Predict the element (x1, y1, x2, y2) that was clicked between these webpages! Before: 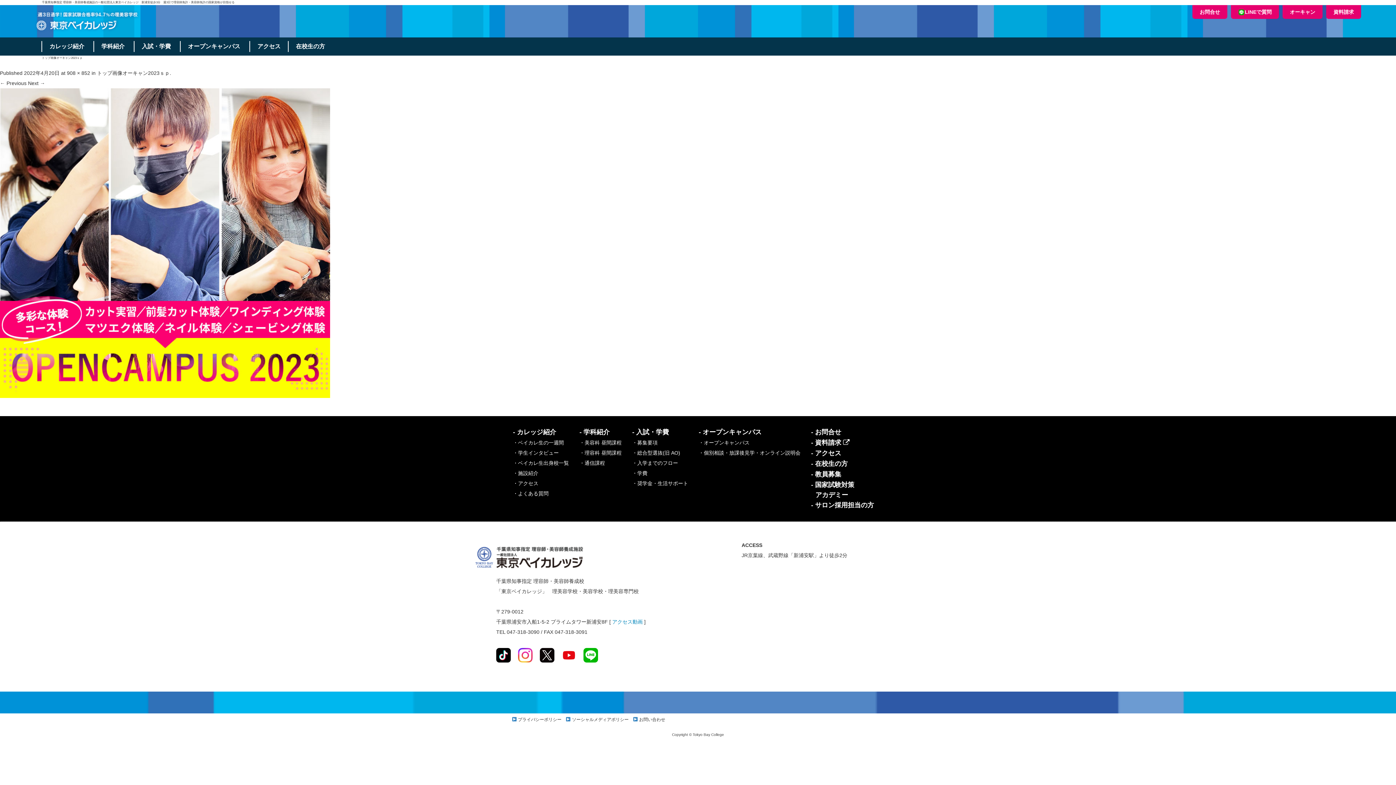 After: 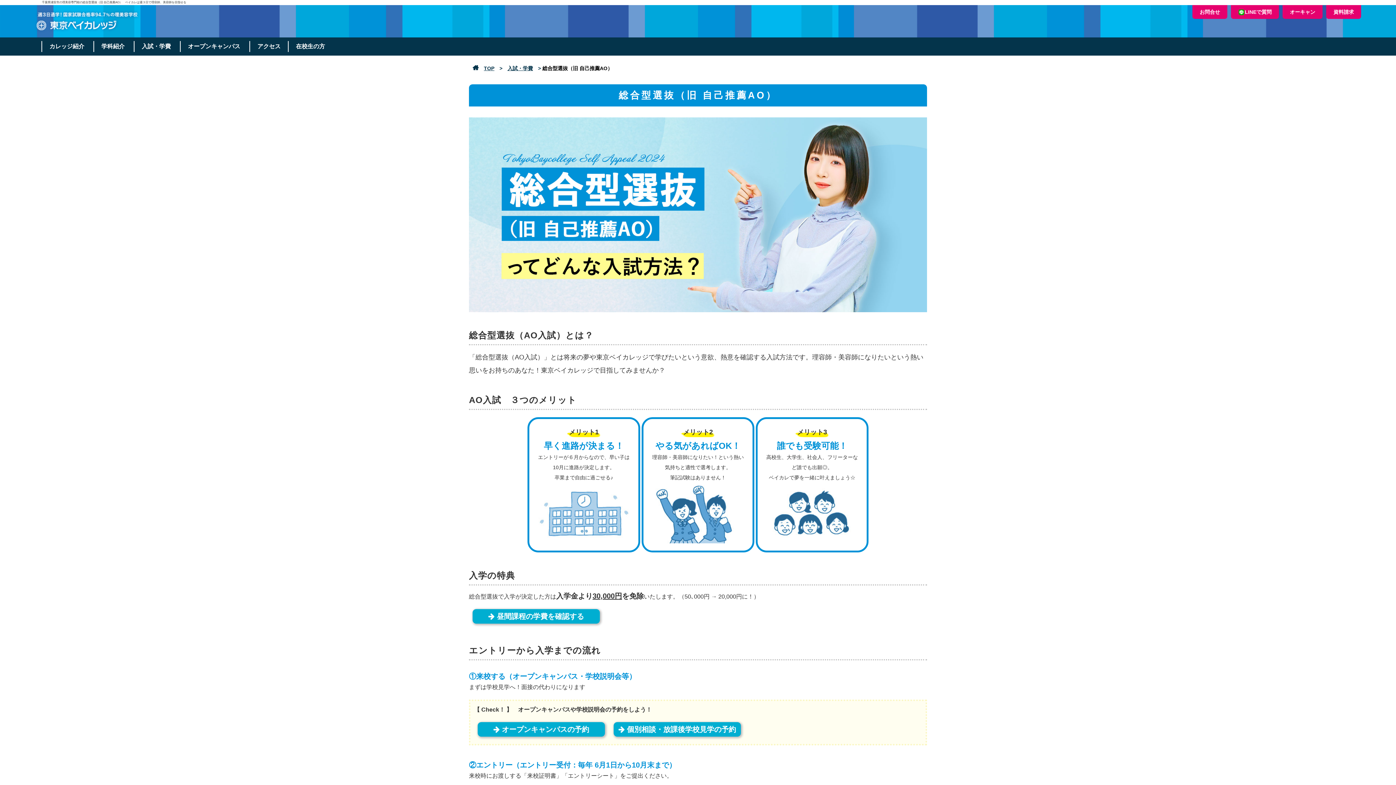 Action: label: ・総合型選抜(旧 AO) bbox: (632, 450, 680, 456)